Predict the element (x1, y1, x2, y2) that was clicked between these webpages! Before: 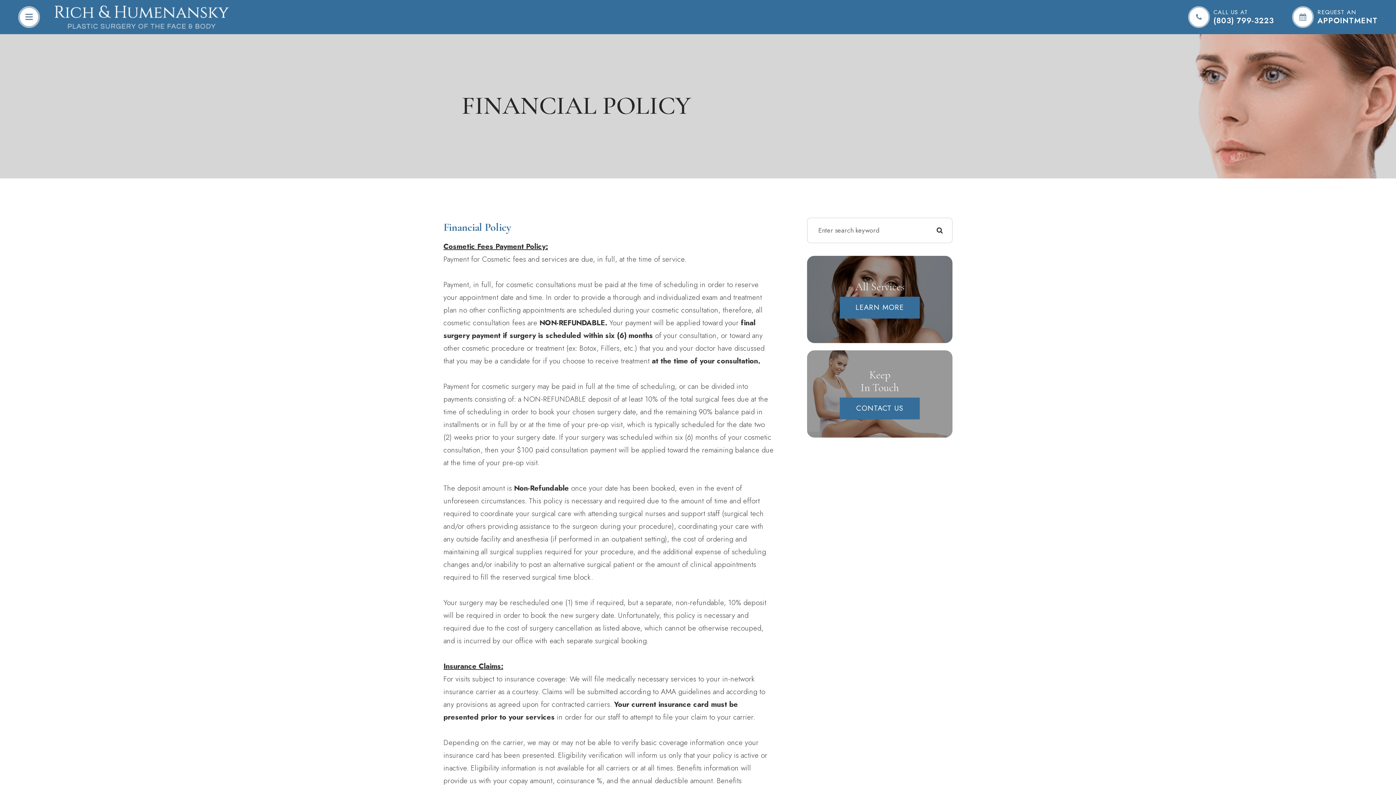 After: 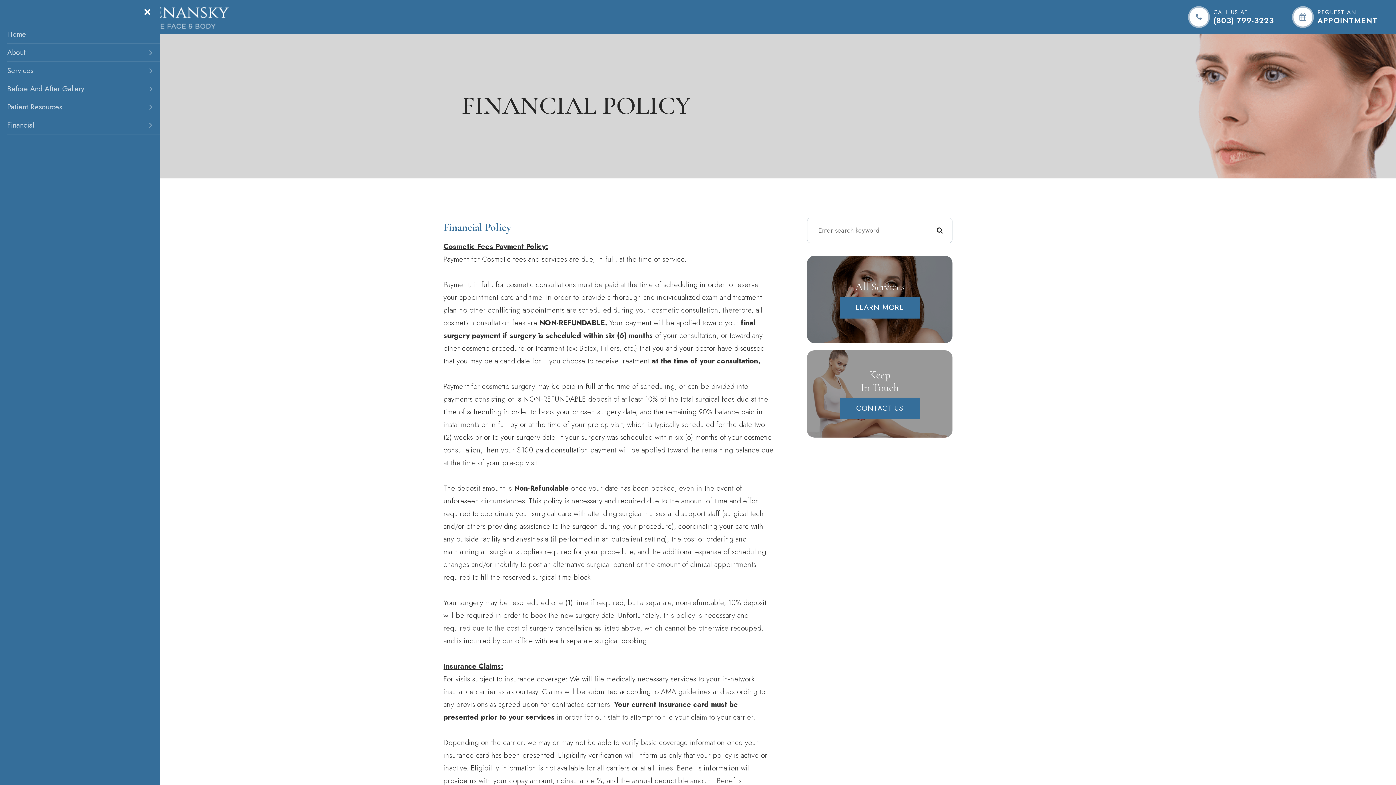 Action: bbox: (20, 8, 38, 26)